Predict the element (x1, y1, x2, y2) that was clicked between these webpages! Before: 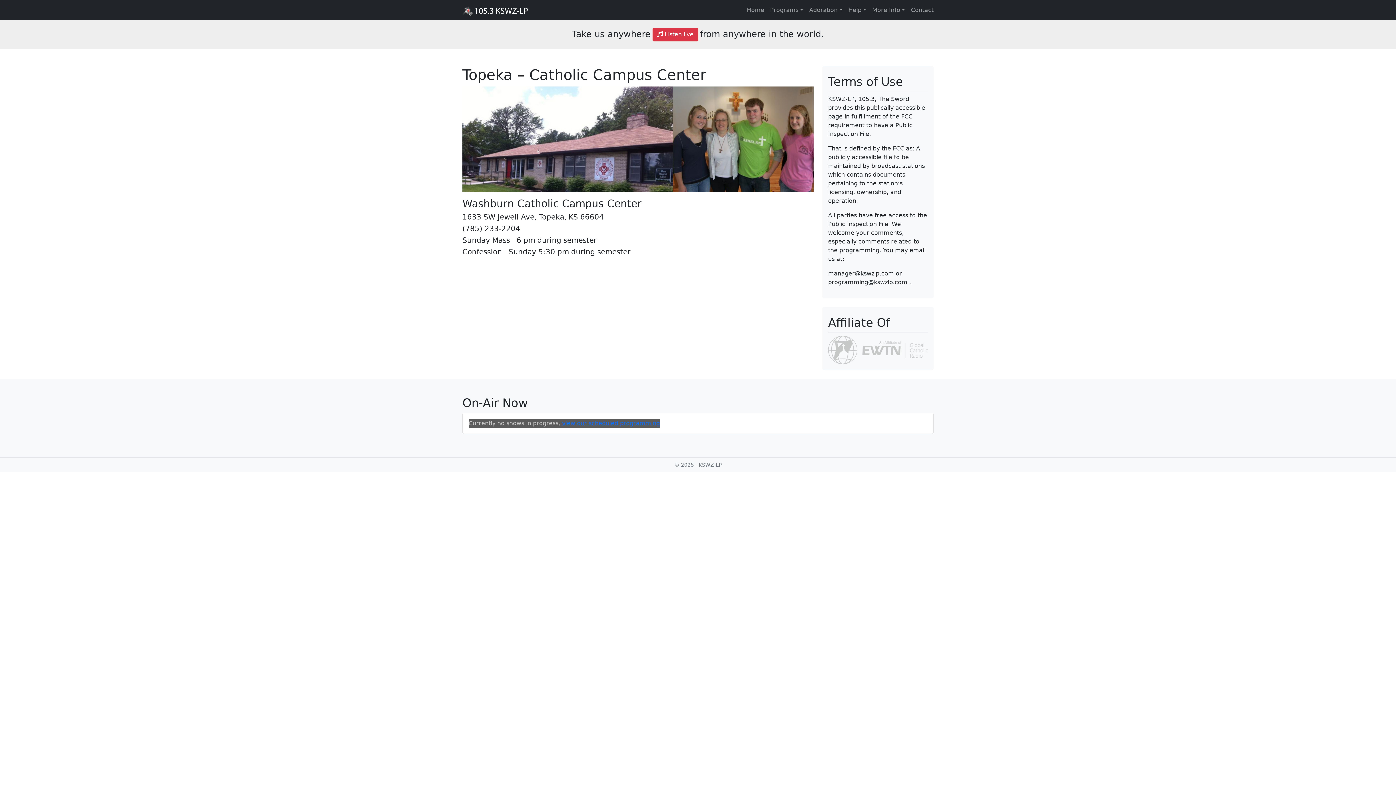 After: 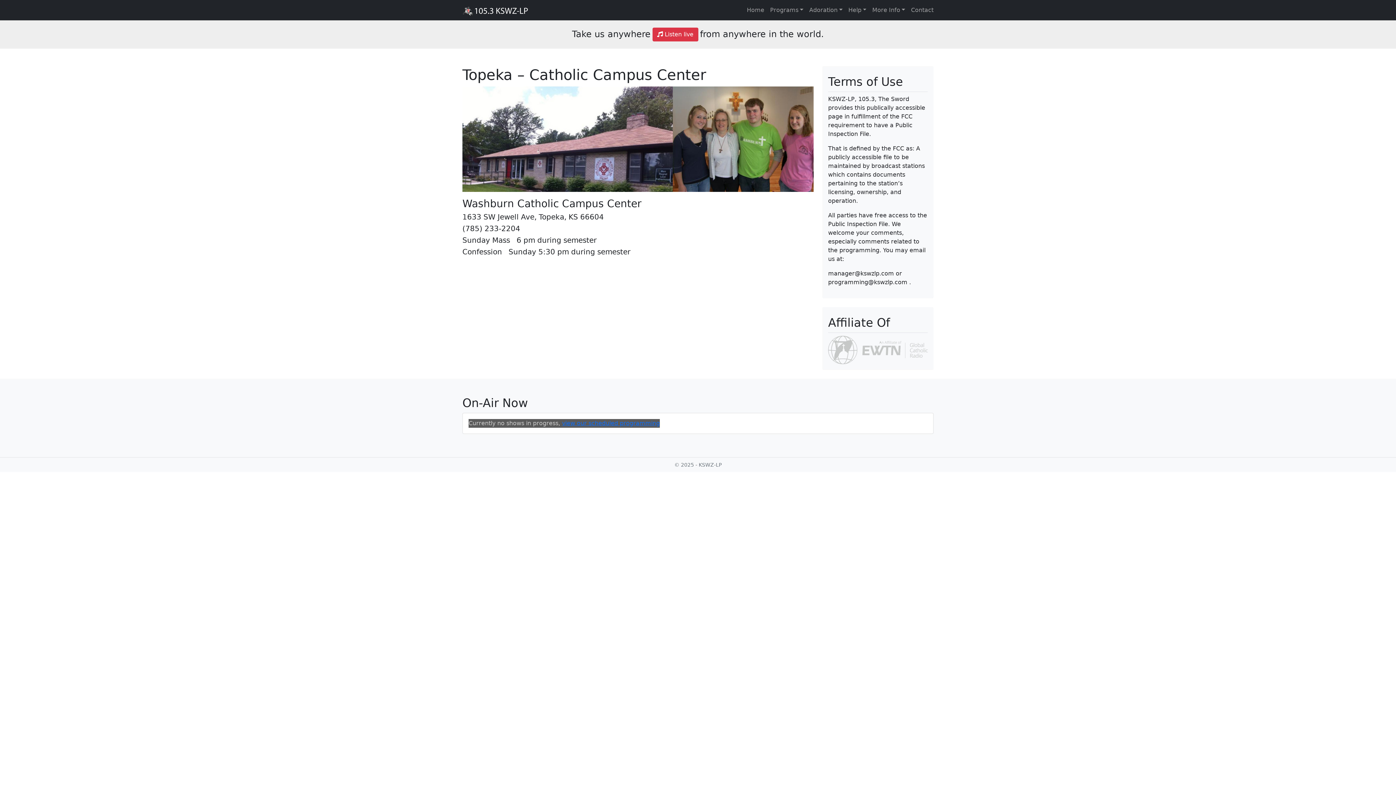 Action: bbox: (1312, 760, 1326, 774)